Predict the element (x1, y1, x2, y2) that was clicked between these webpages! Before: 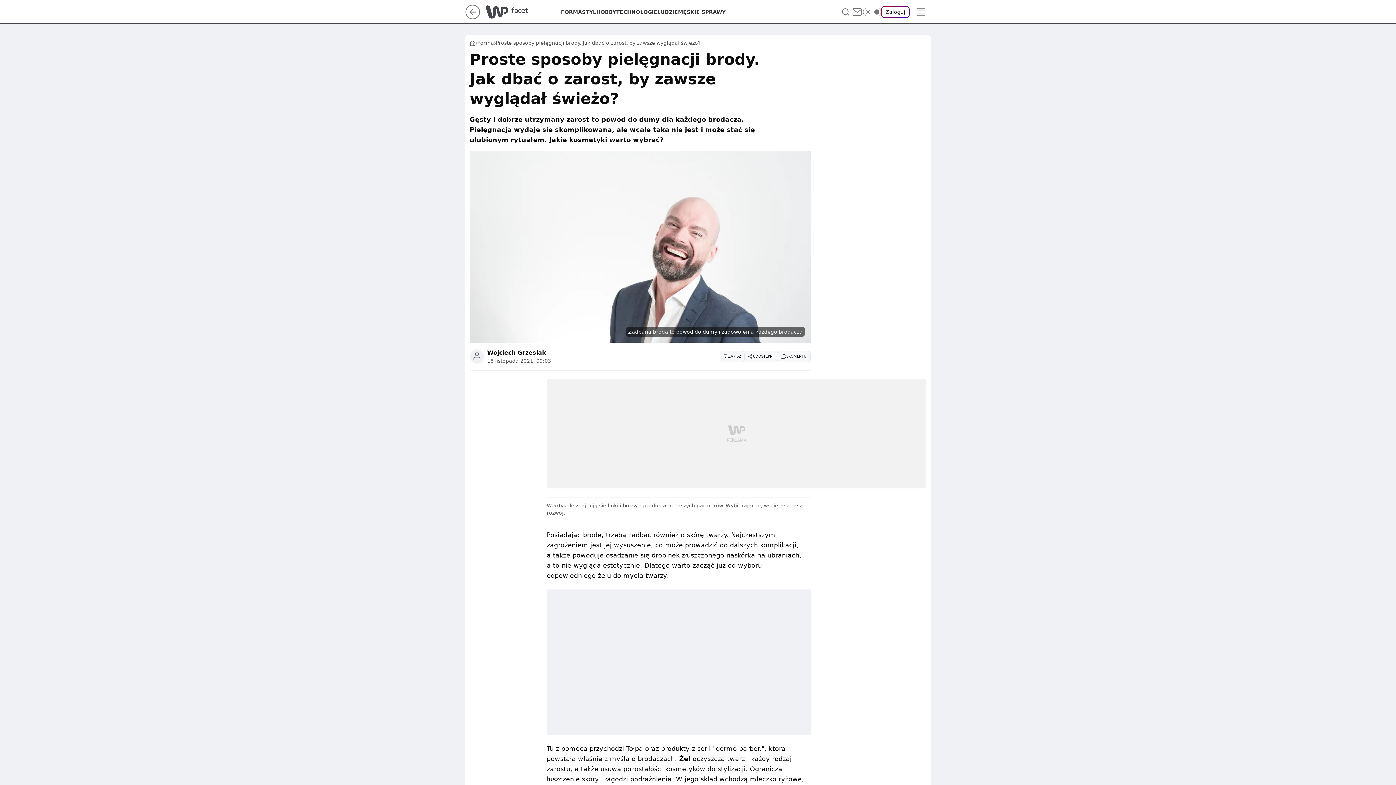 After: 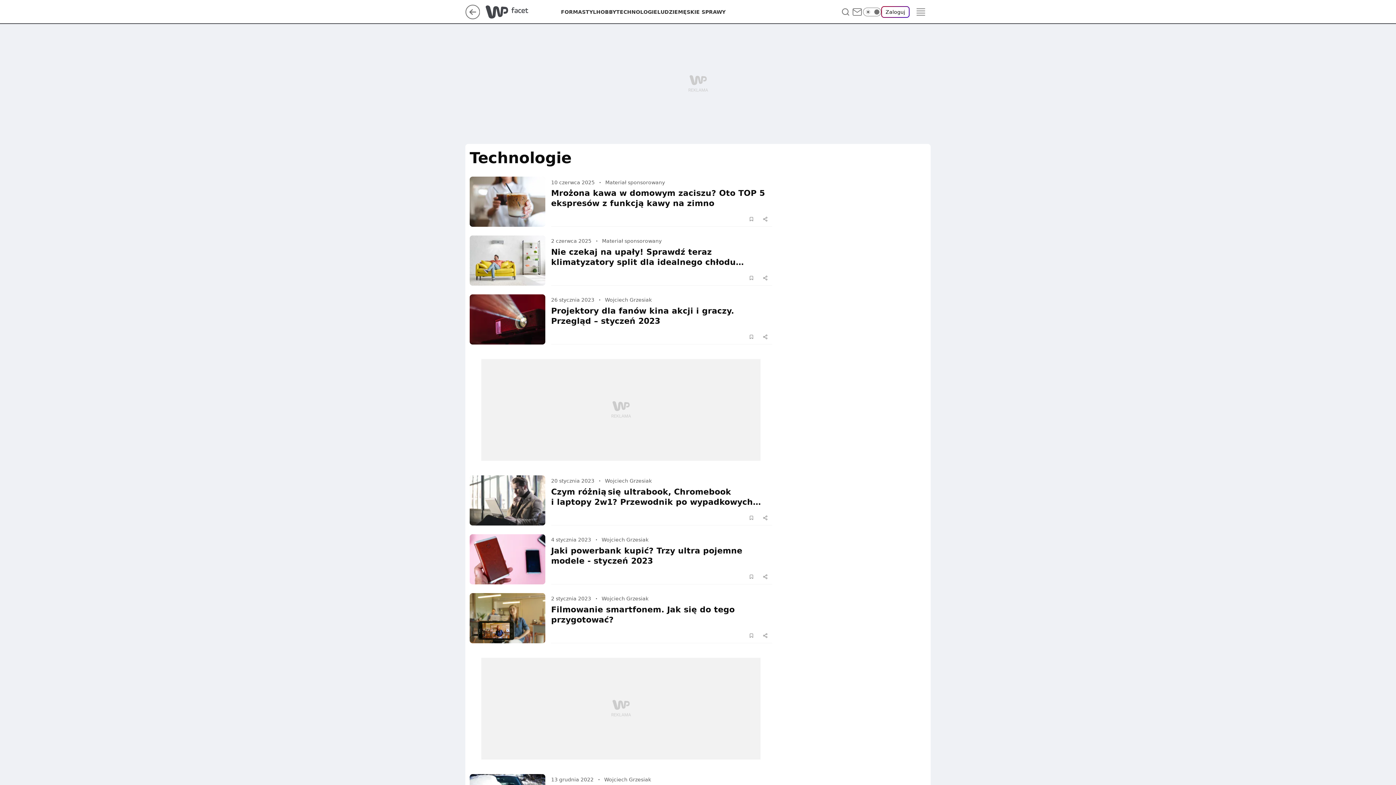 Action: label: TECHNOLOGIE bbox: (616, 8, 657, 15)